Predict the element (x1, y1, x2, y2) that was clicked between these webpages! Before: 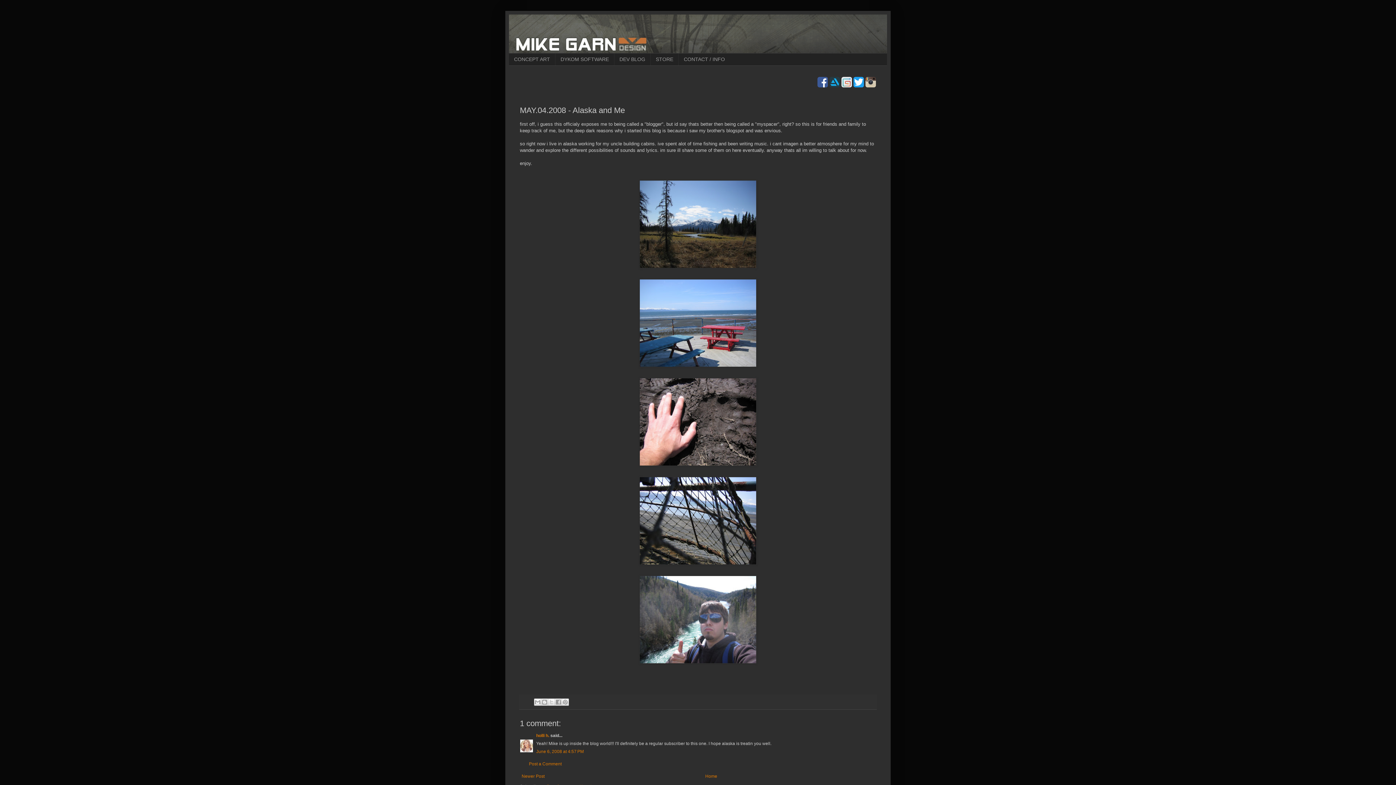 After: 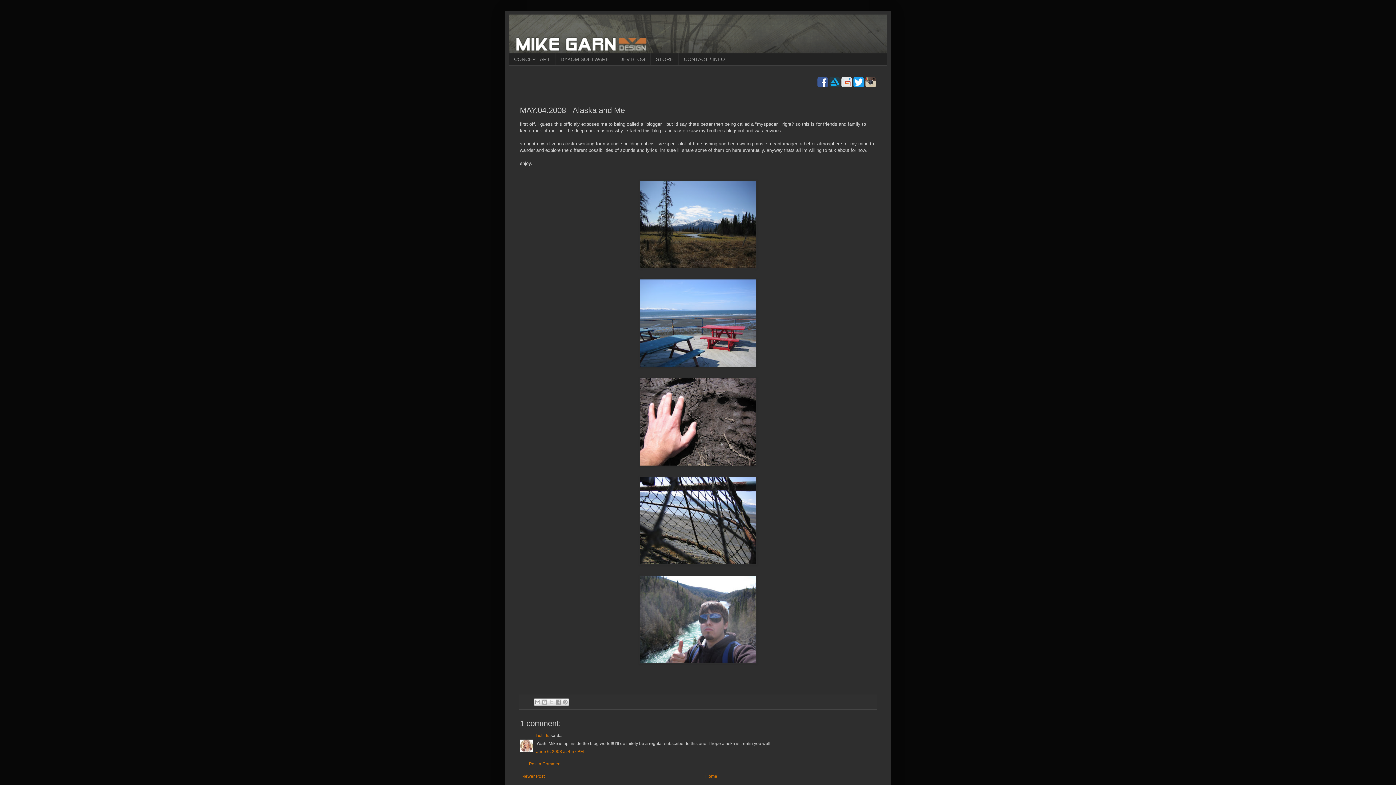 Action: bbox: (829, 83, 841, 88) label:  